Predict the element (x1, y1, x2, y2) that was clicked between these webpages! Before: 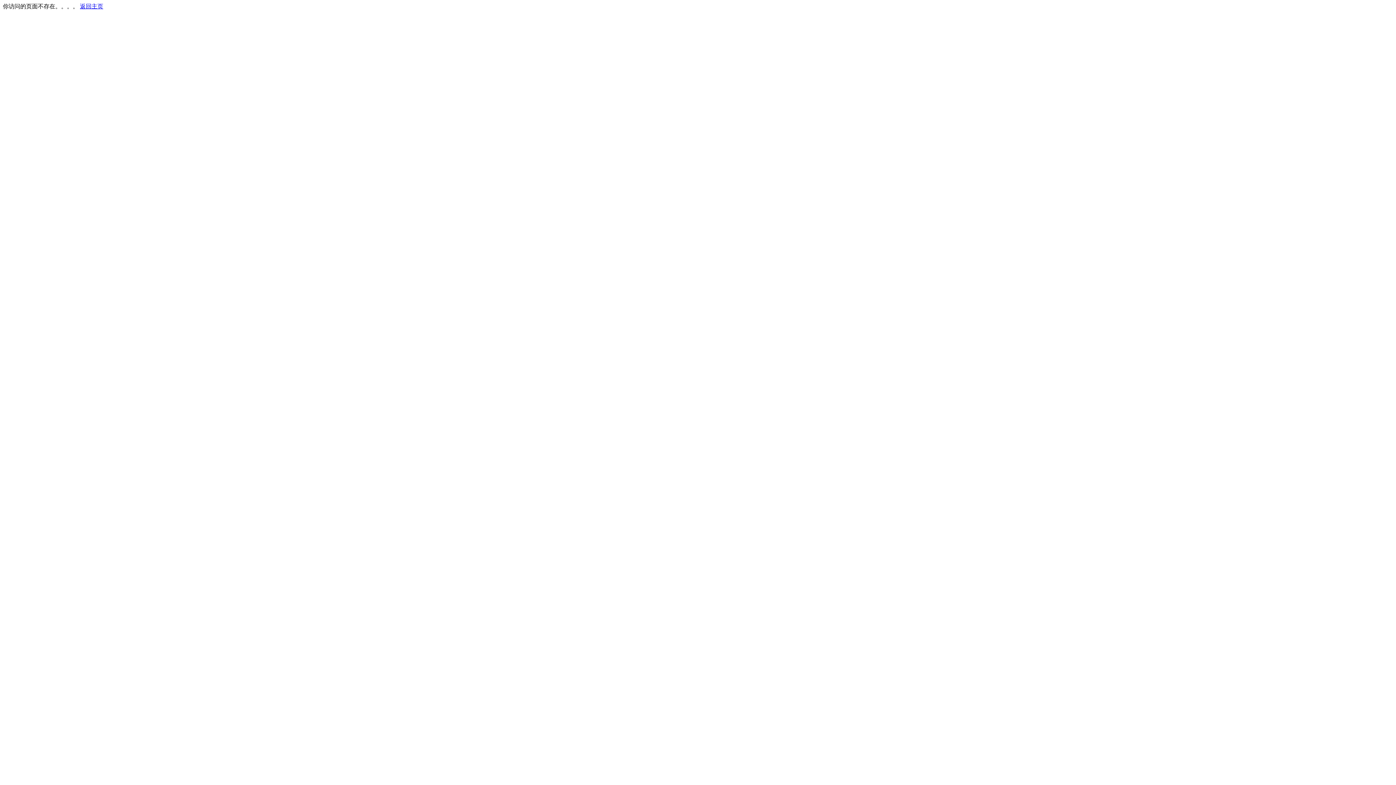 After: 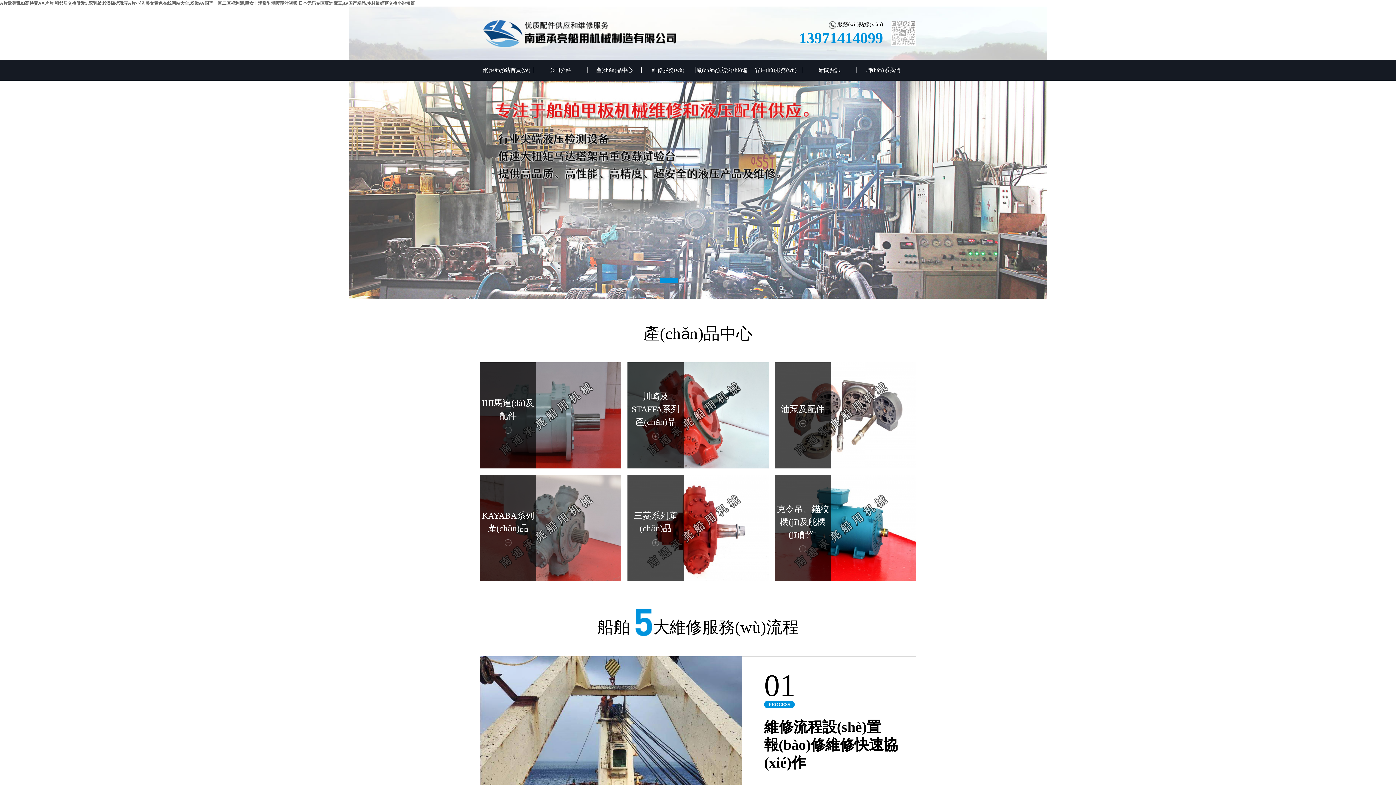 Action: bbox: (80, 3, 103, 9) label: 返回主页